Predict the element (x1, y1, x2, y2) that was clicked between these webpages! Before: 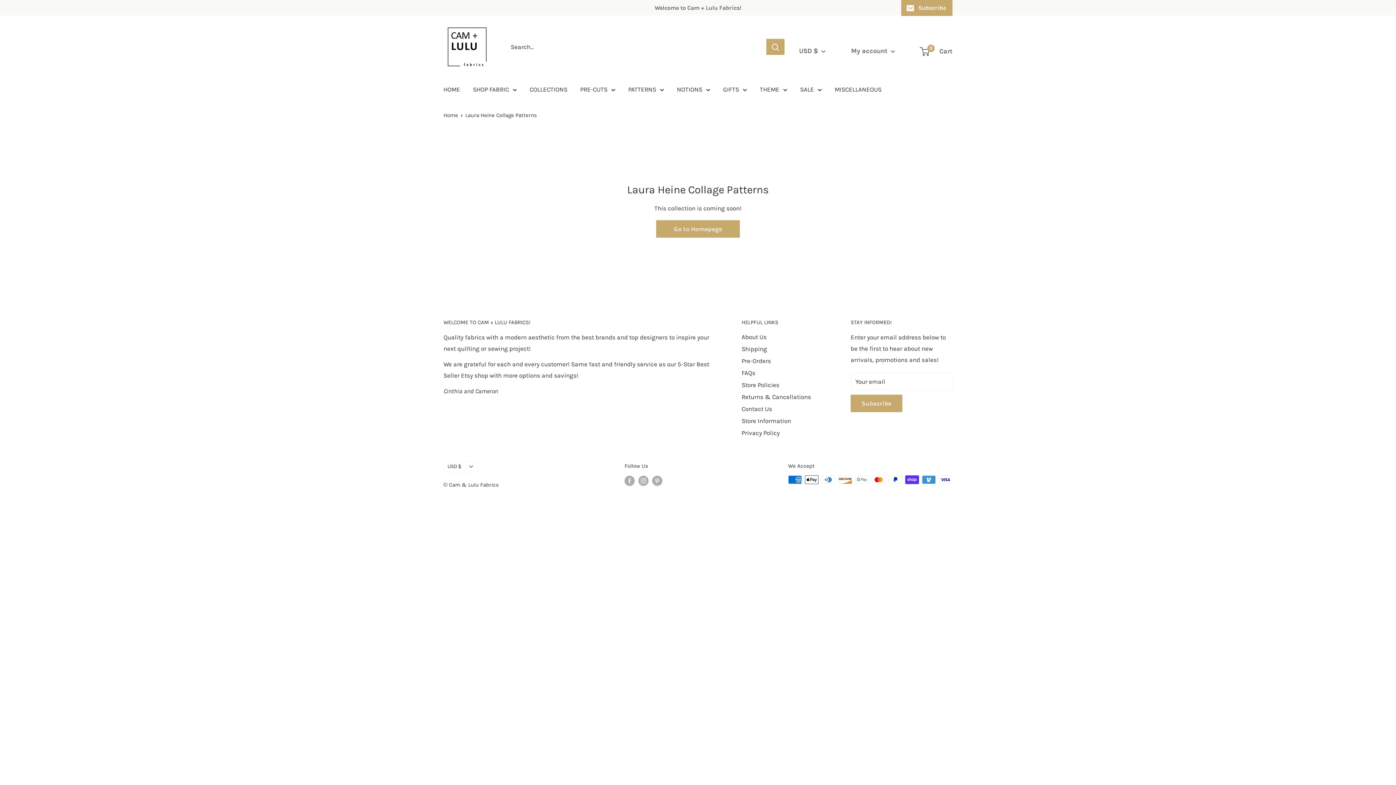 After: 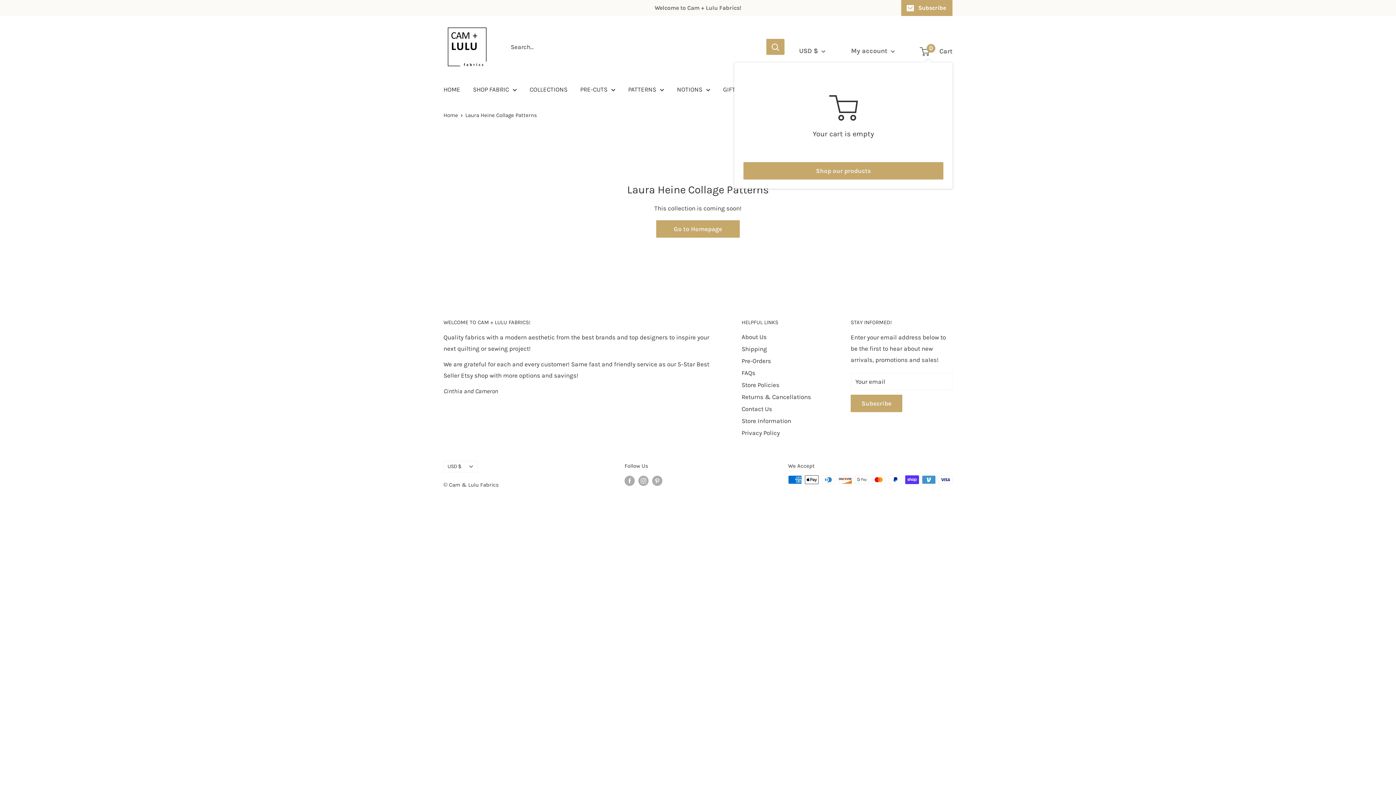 Action: bbox: (920, 45, 952, 57) label: 0
 Cart